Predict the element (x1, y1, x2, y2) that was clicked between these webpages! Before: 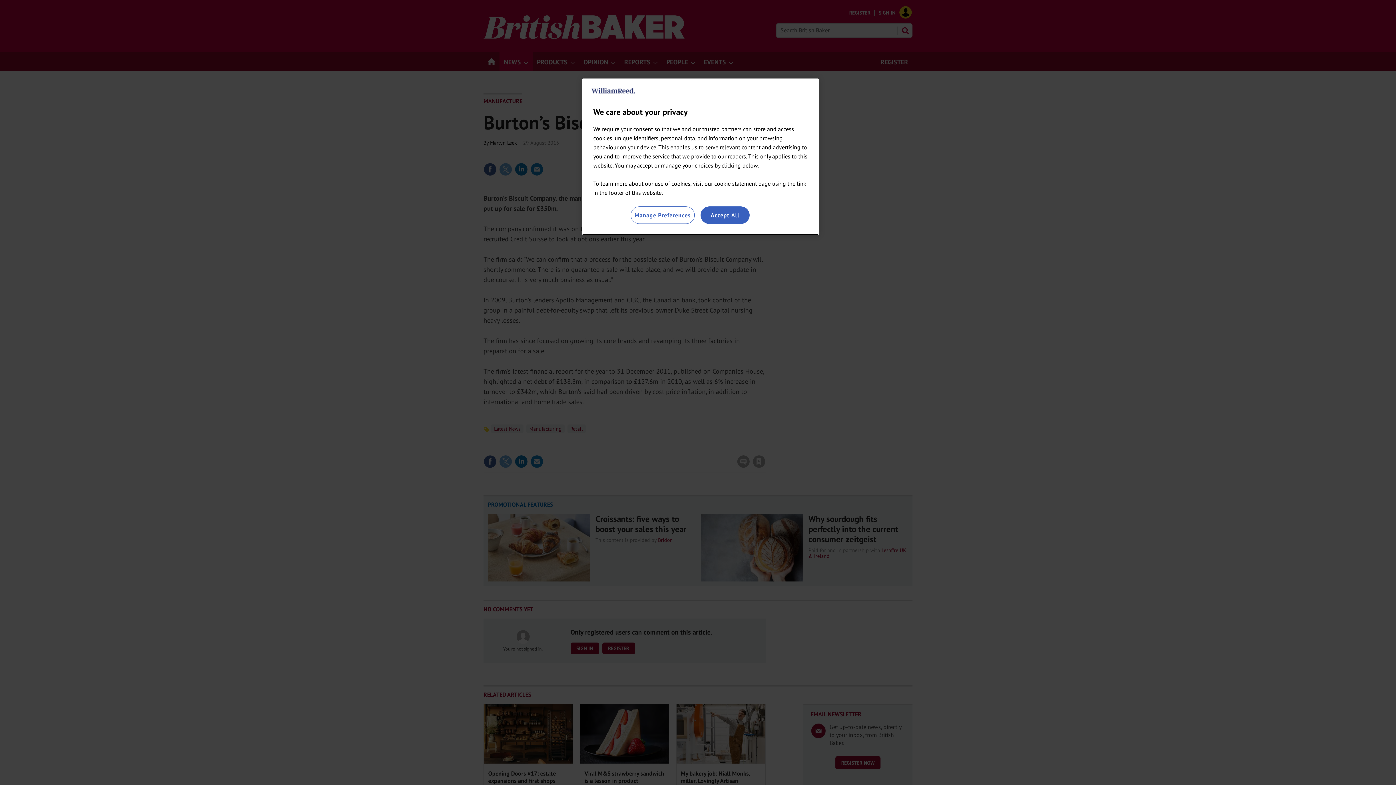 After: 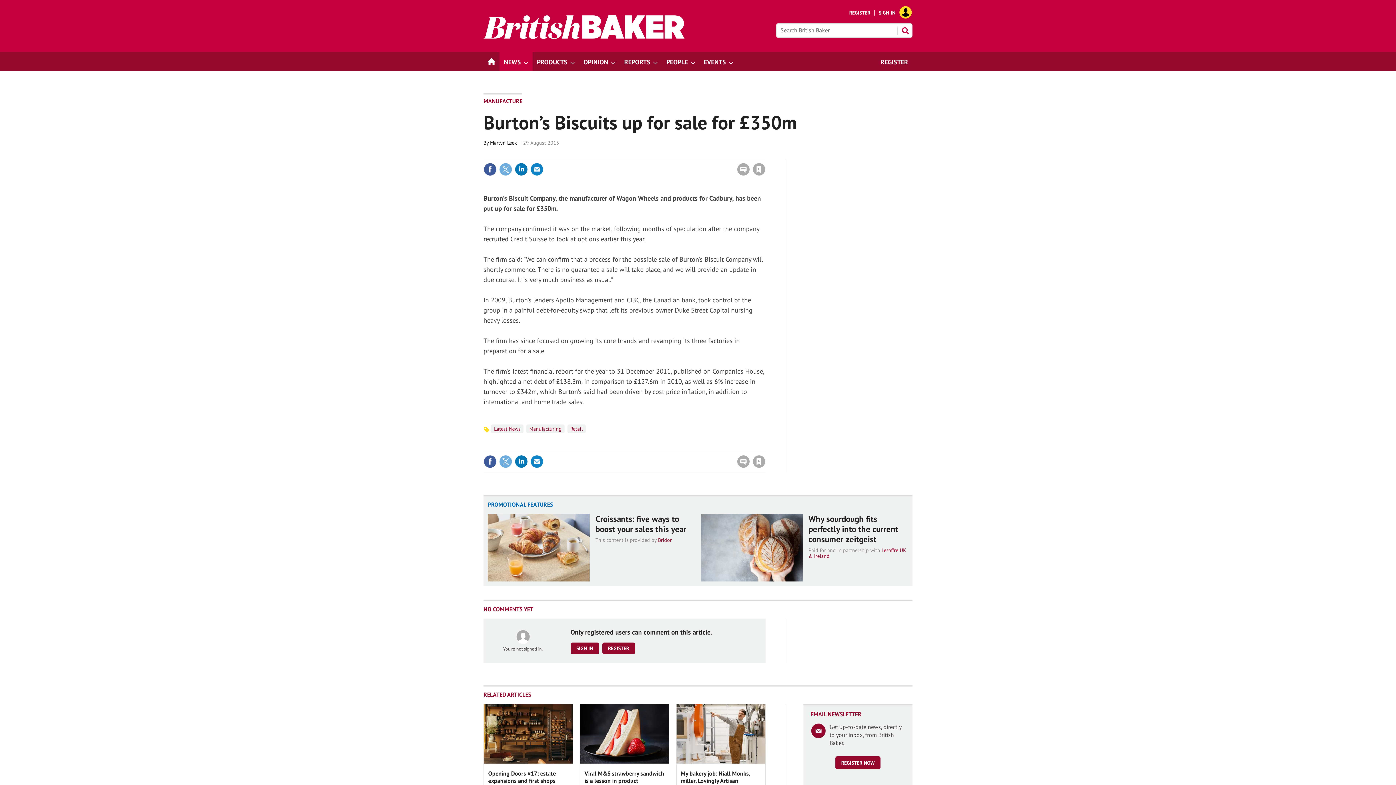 Action: bbox: (700, 206, 749, 224) label: Accept All